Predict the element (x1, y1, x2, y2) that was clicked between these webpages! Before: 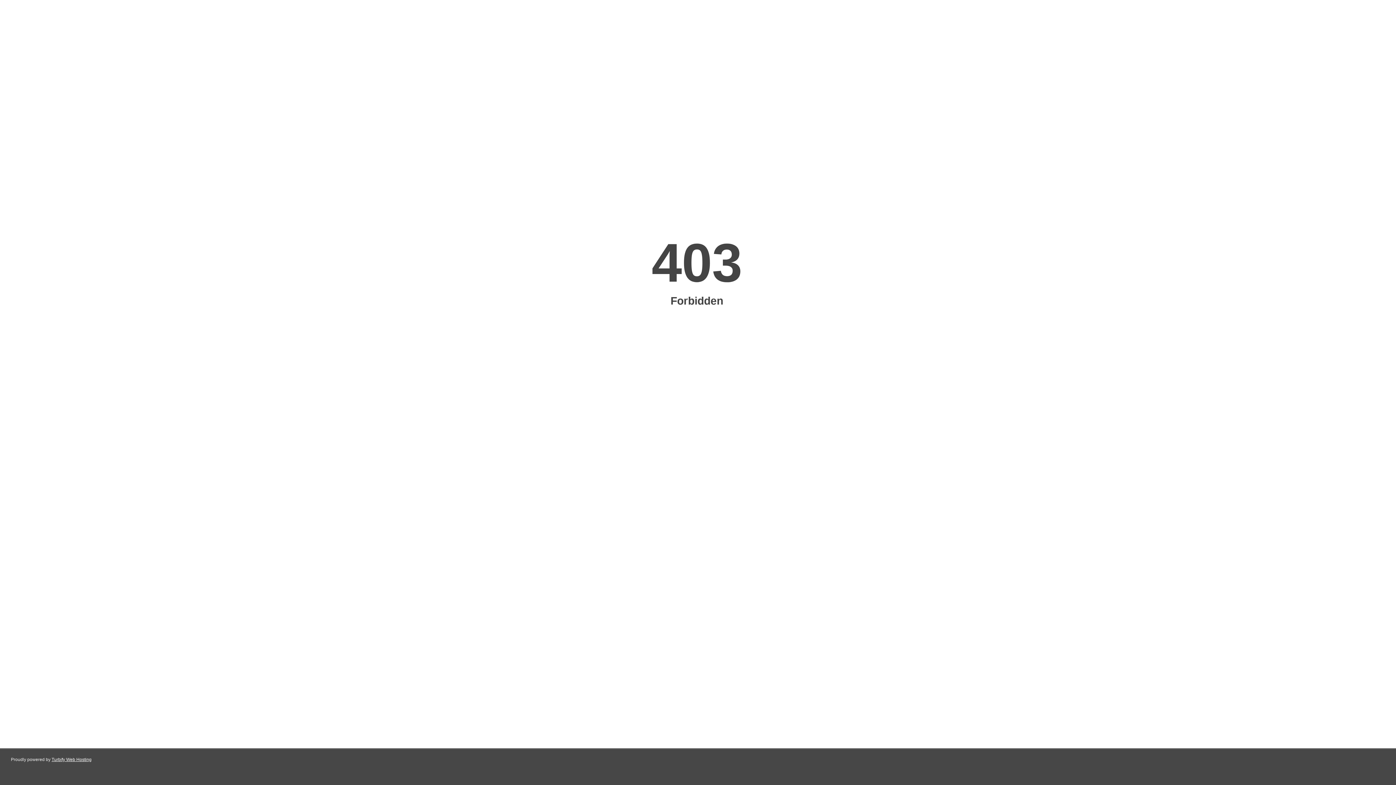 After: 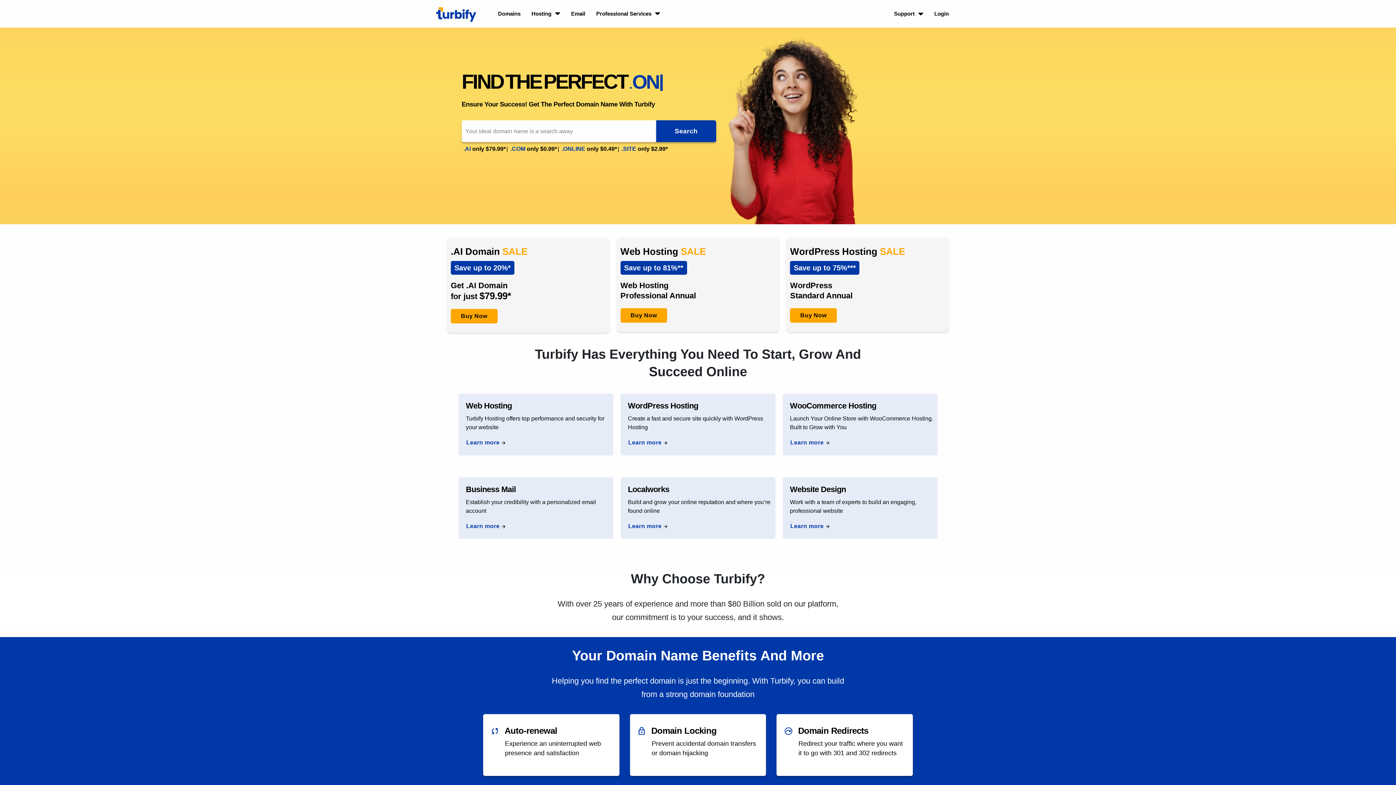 Action: label: Turbify Web Hosting bbox: (51, 757, 91, 762)